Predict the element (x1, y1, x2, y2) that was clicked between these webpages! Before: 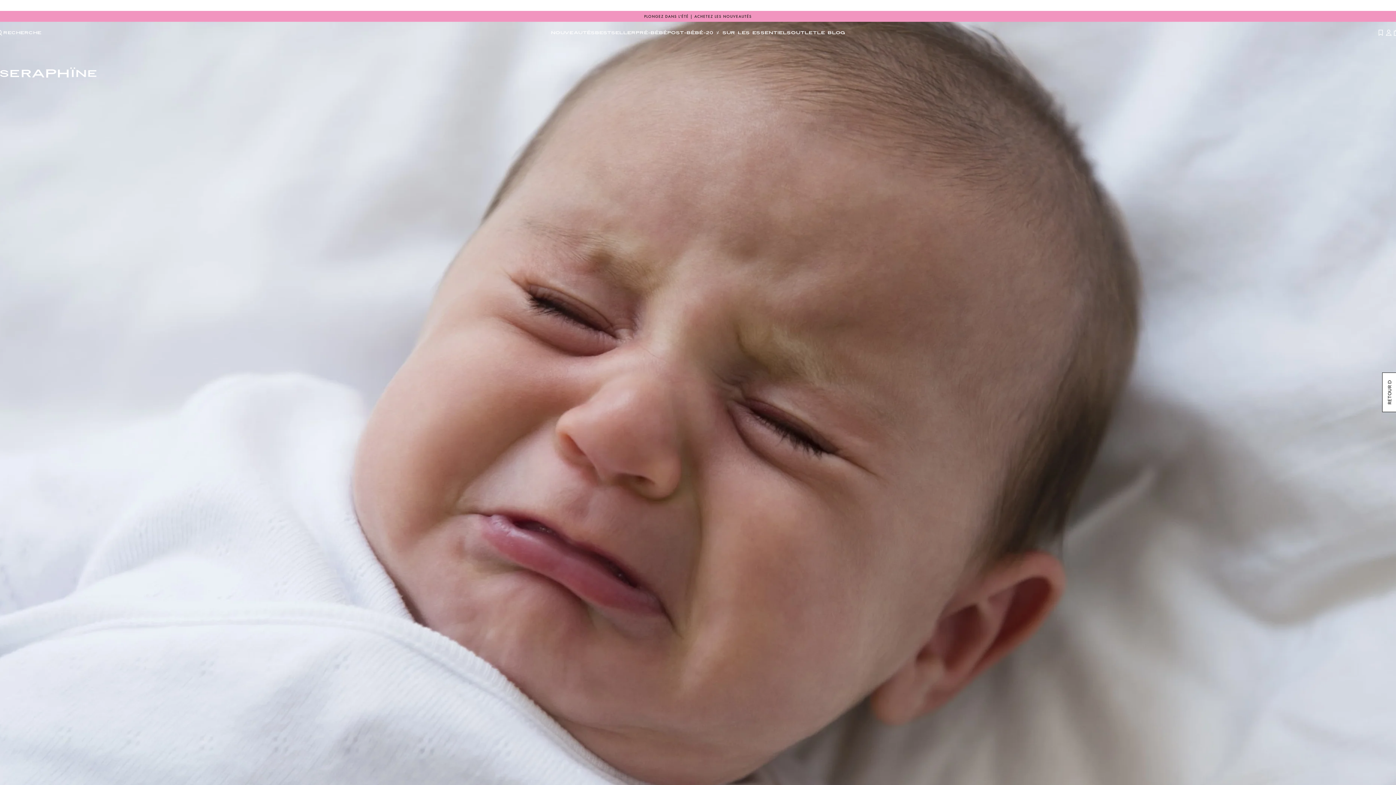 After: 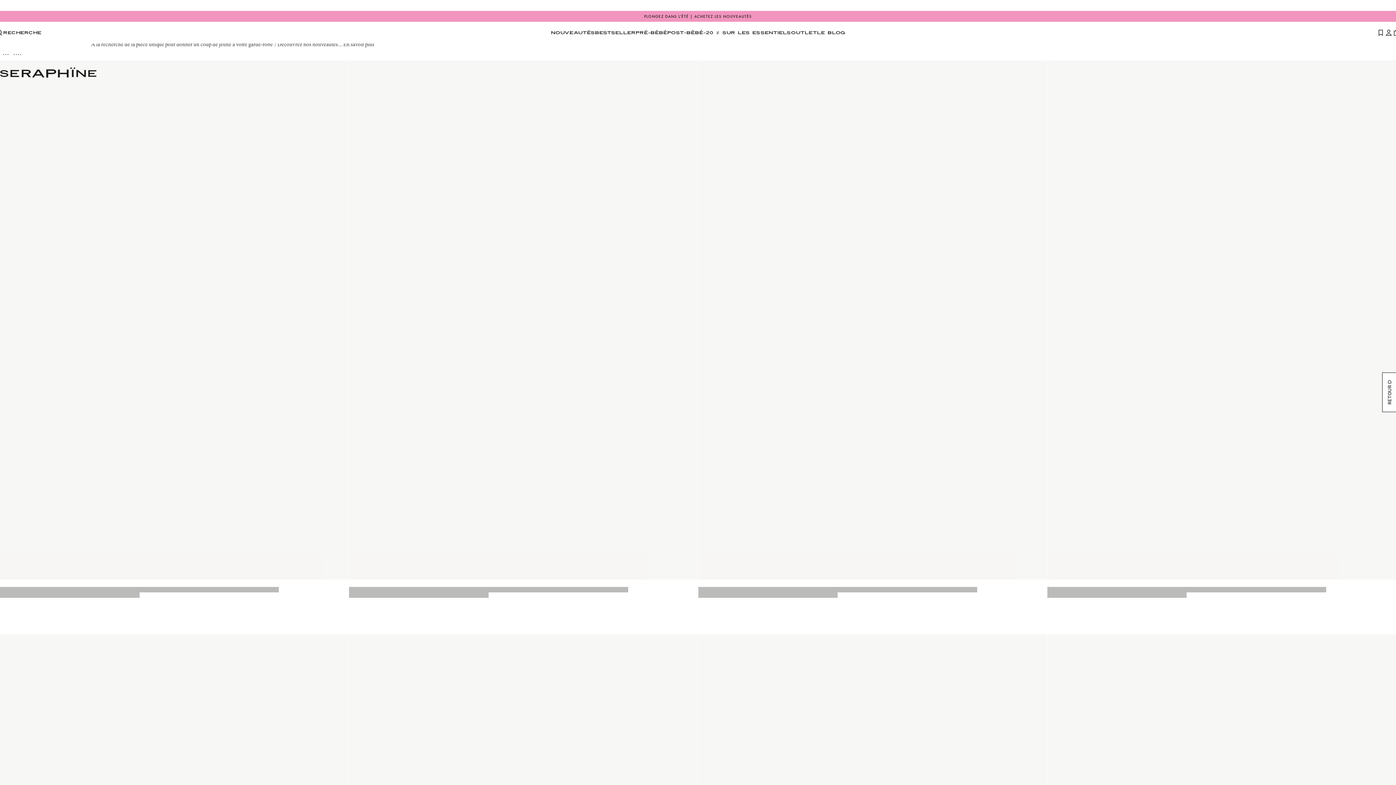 Action: label: PLONGEZ DANS L'ÉTÉ | ACHETEZ LES NOUVEAUTÉS bbox: (644, 14, 752, 18)